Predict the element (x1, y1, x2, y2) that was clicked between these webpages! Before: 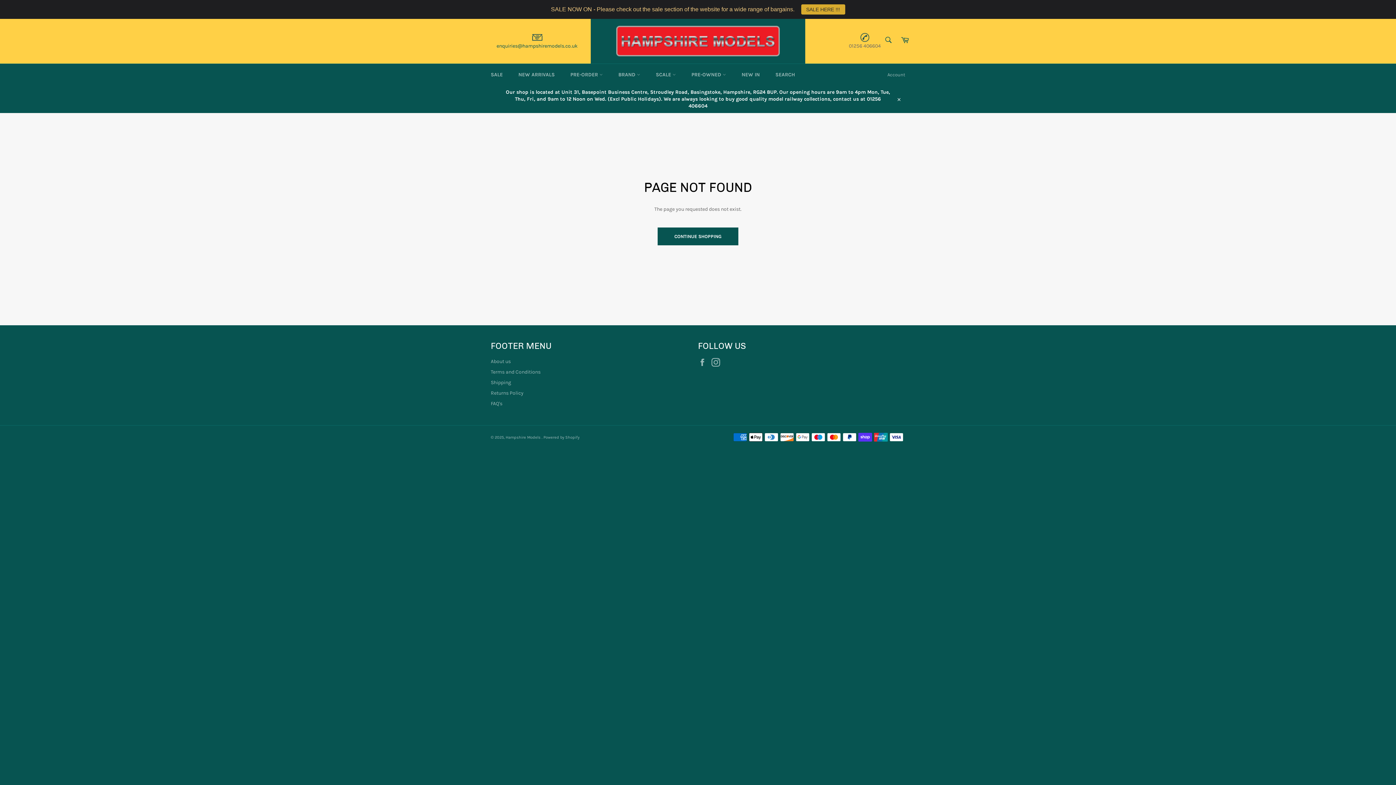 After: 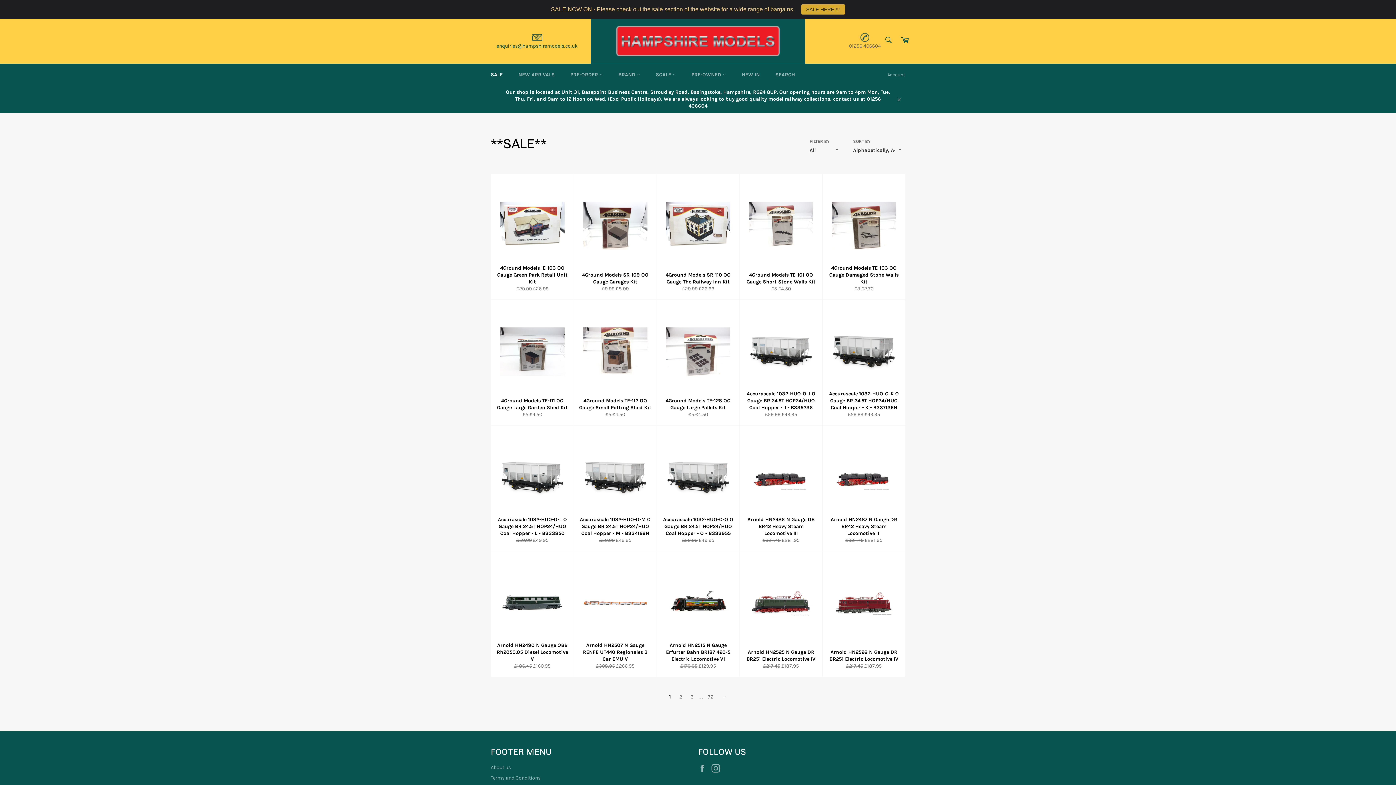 Action: label: SALE HERE !!! bbox: (801, 4, 845, 14)